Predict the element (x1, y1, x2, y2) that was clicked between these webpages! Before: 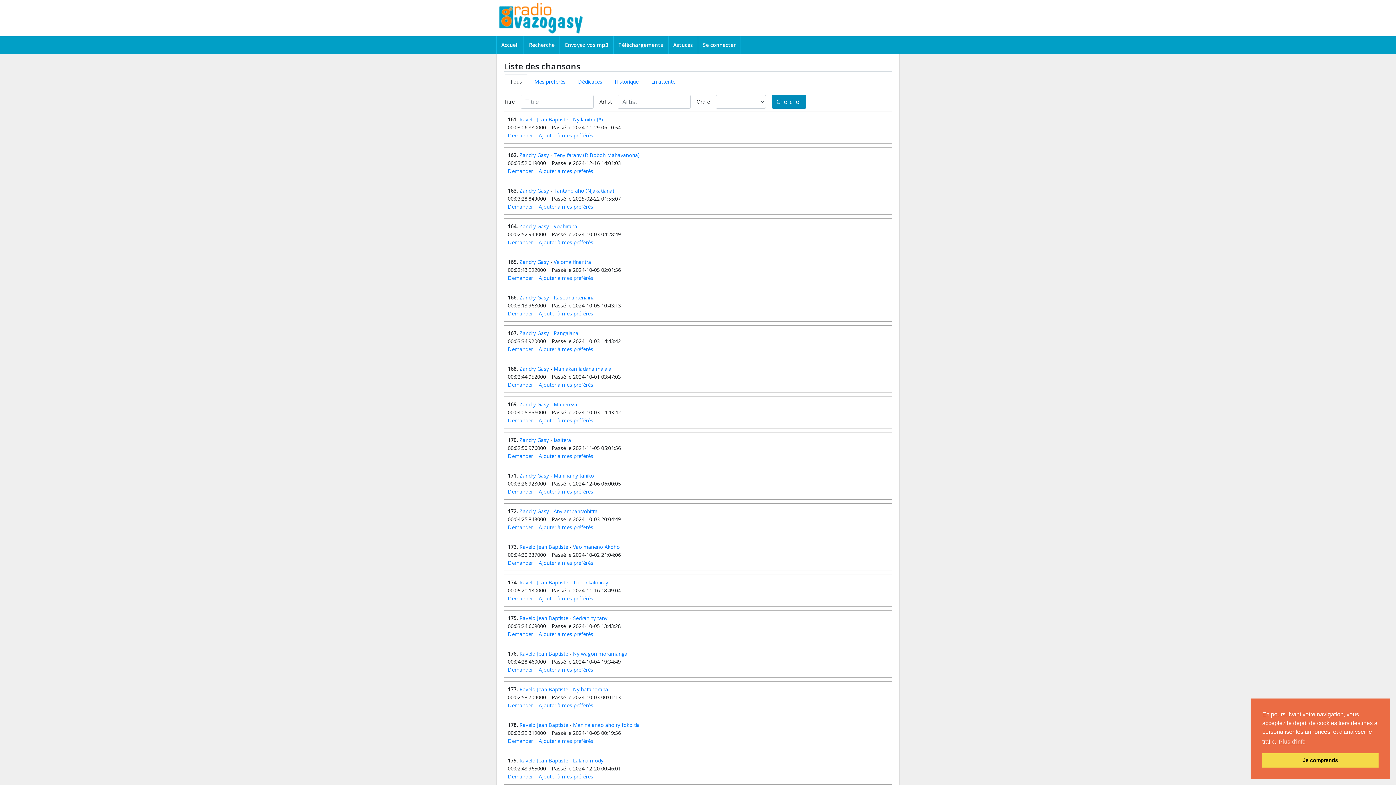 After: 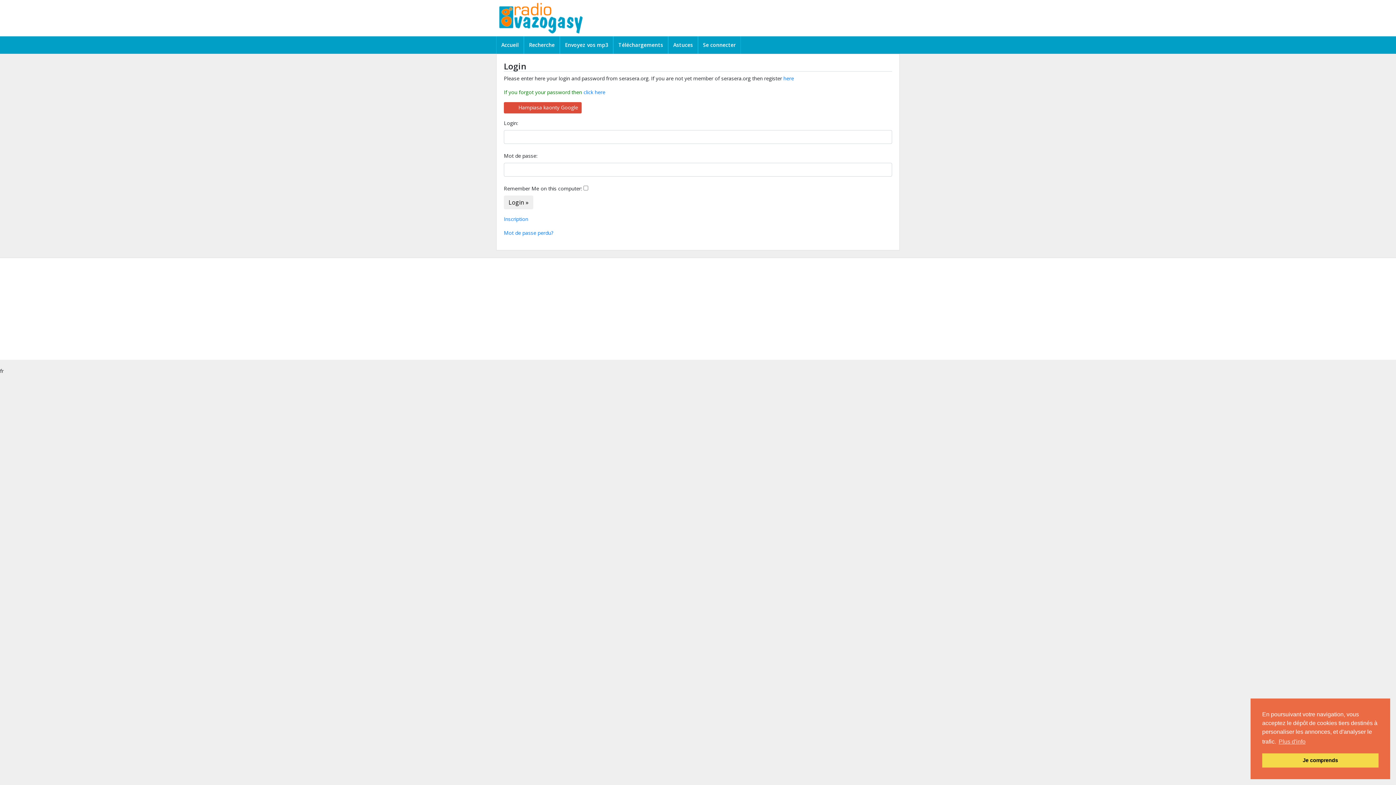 Action: bbox: (562, 38, 611, 52) label: Envoyez vos mp3